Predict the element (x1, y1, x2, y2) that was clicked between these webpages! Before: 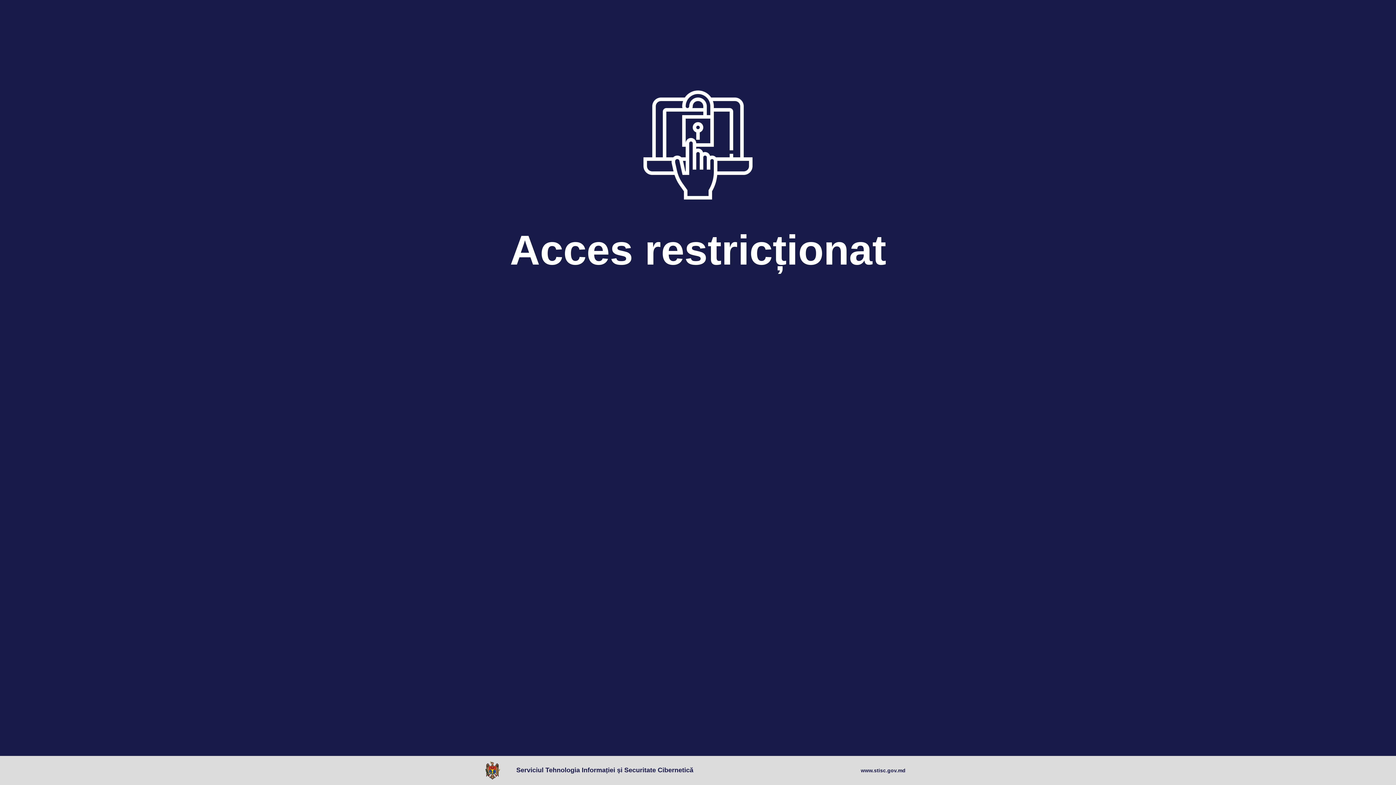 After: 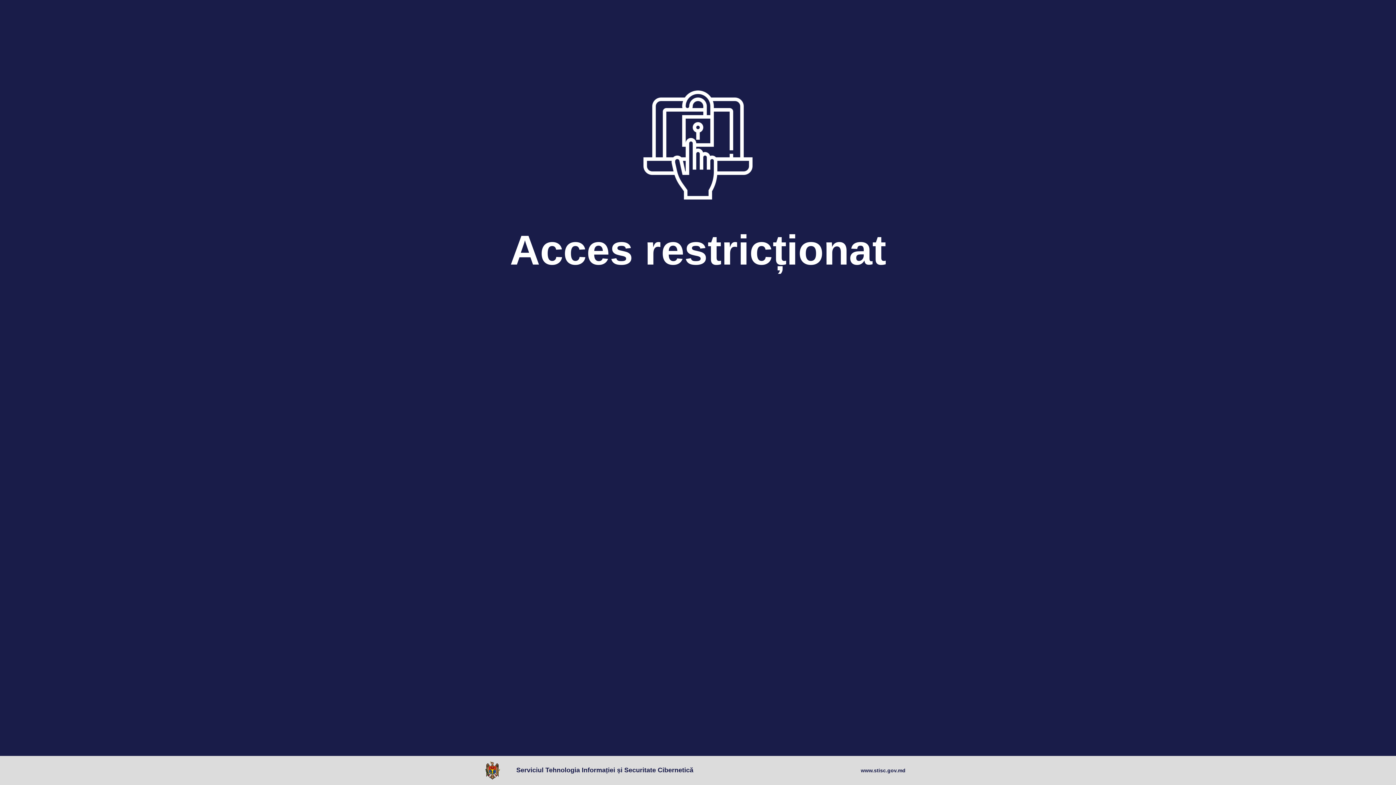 Action: label: www.stisc.gov.md bbox: (861, 767, 905, 774)